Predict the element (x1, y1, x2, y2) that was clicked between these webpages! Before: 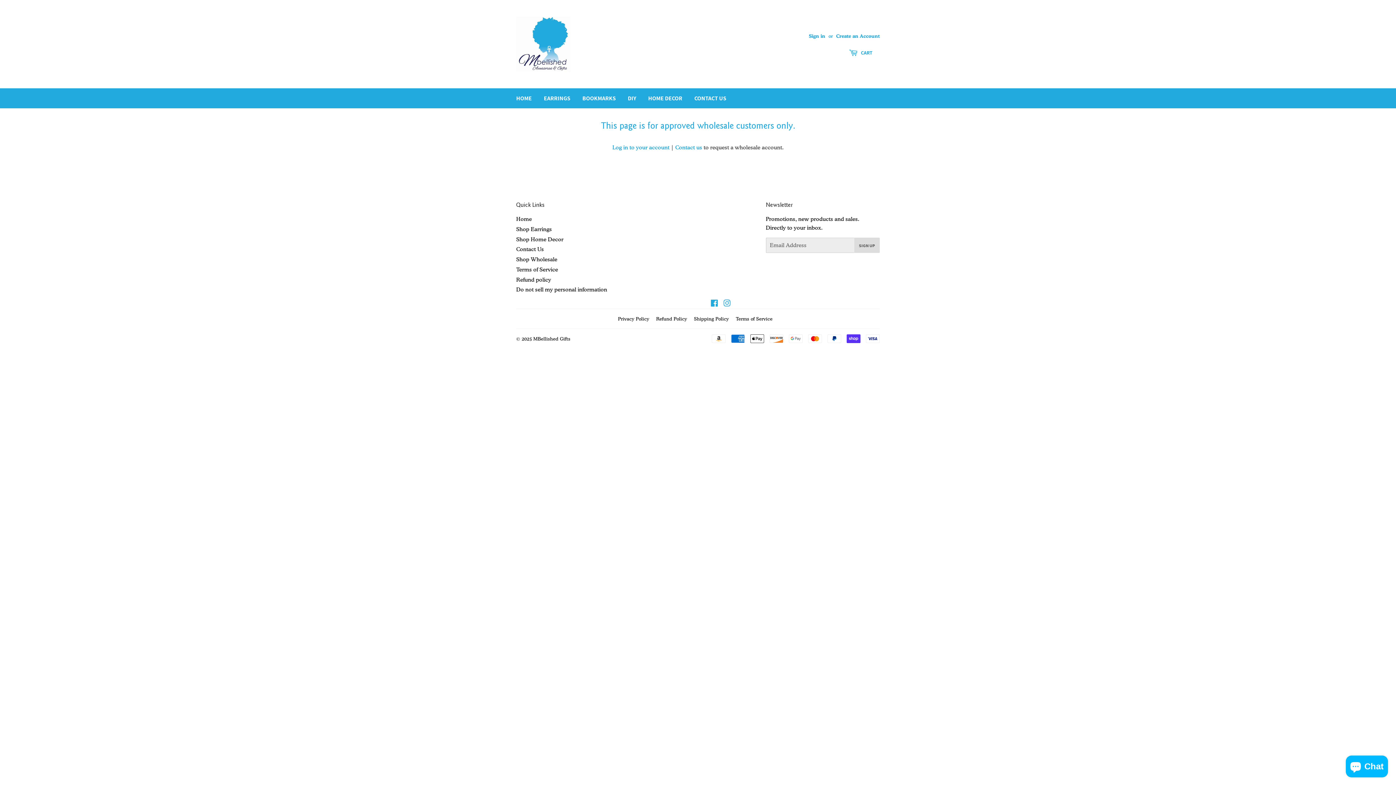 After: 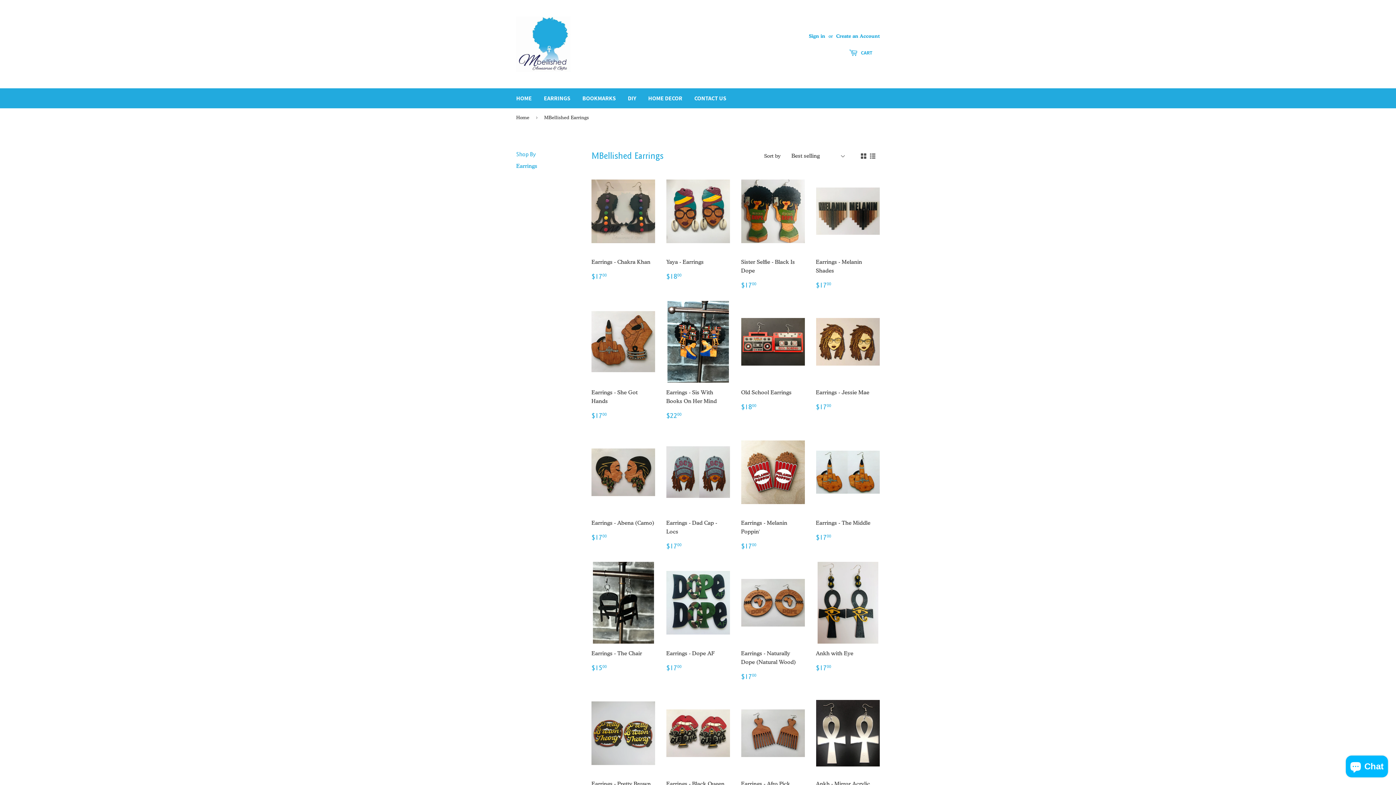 Action: bbox: (516, 226, 552, 232) label: Shop Earrings